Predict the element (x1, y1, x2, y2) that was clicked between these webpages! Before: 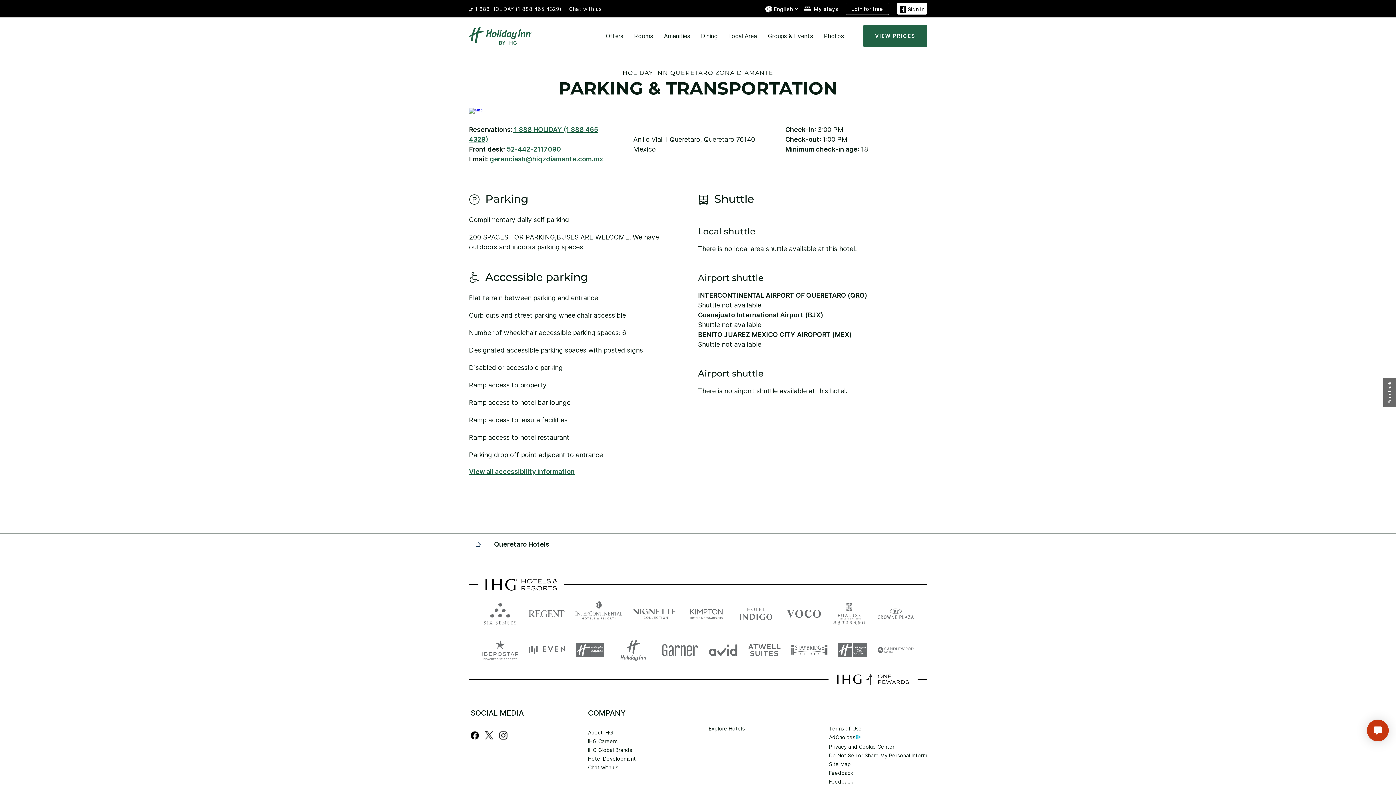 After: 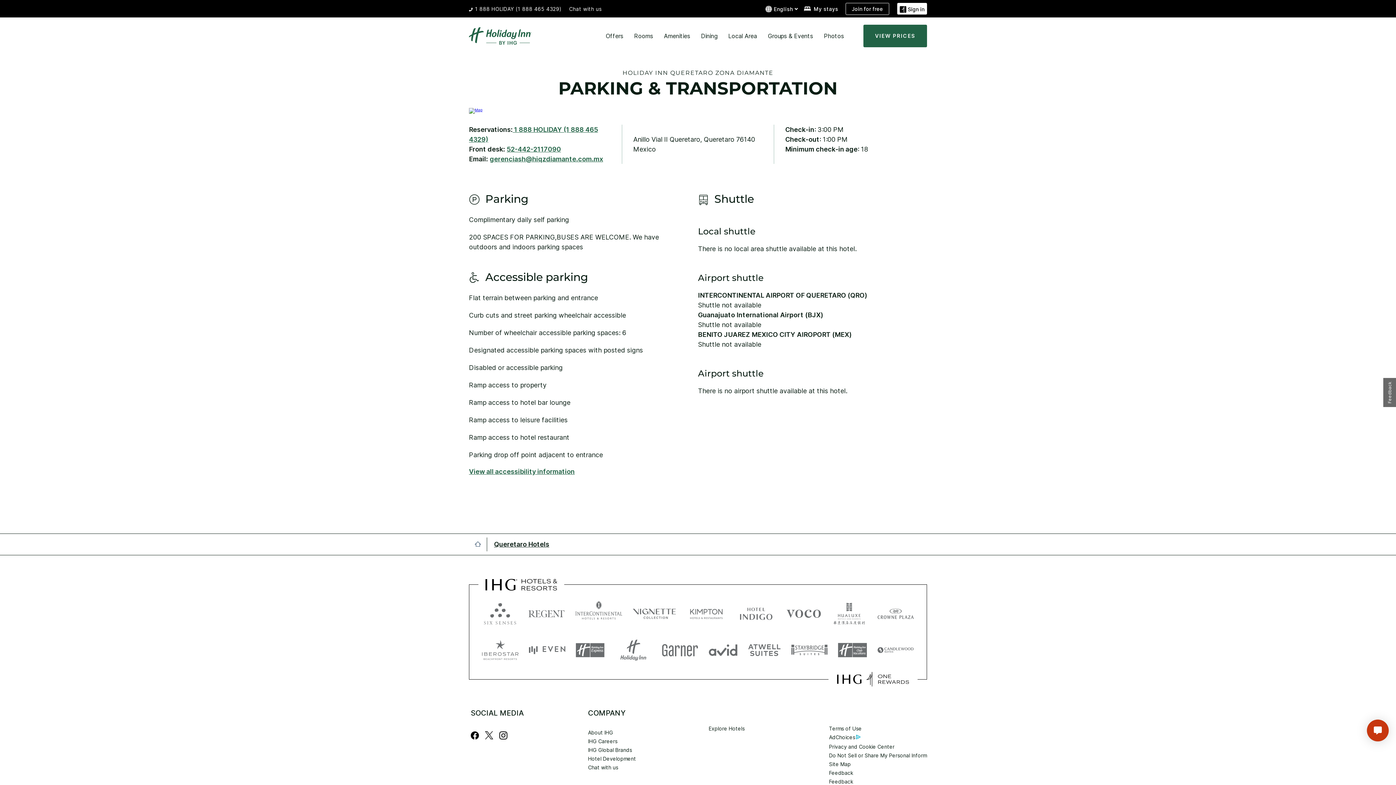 Action: bbox: (494, 540, 549, 548) label: Queretaro Hotels